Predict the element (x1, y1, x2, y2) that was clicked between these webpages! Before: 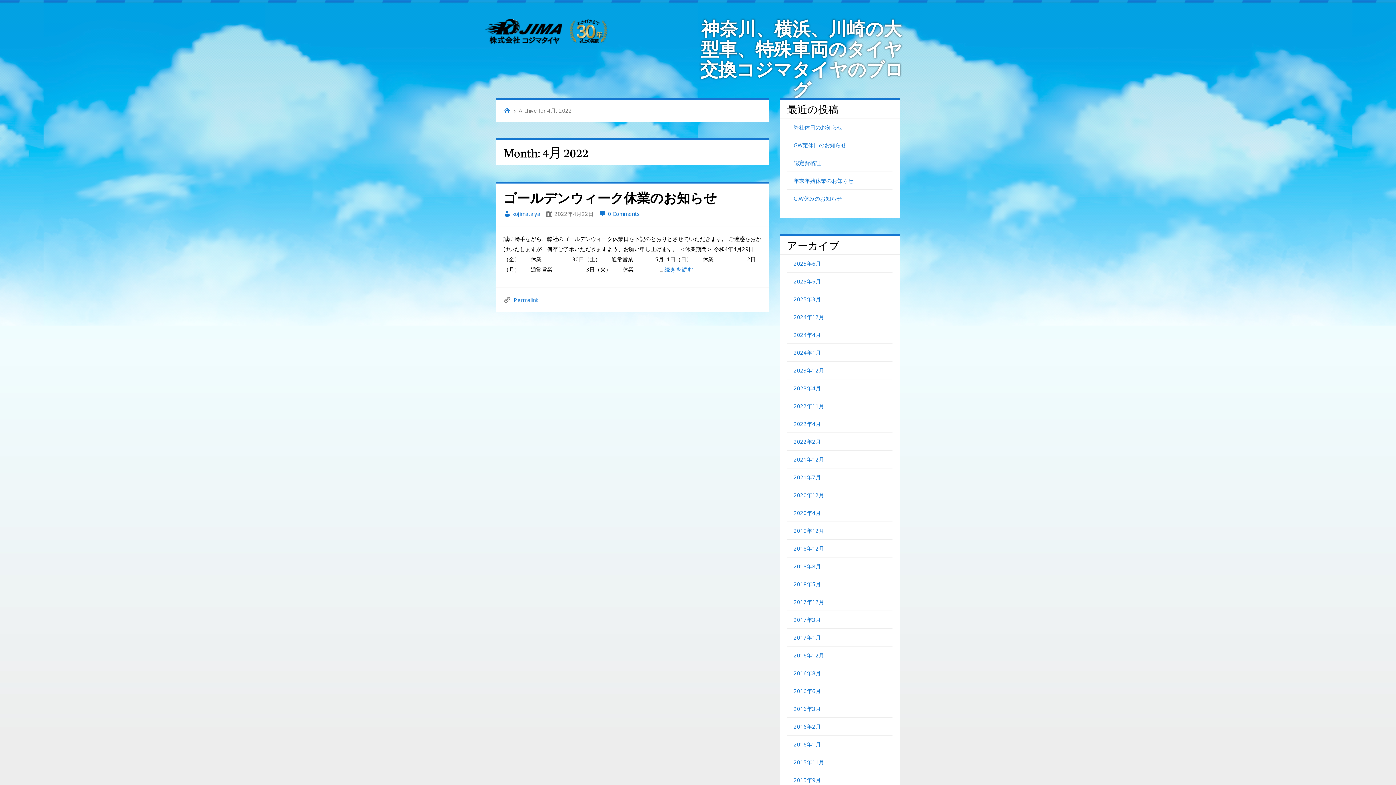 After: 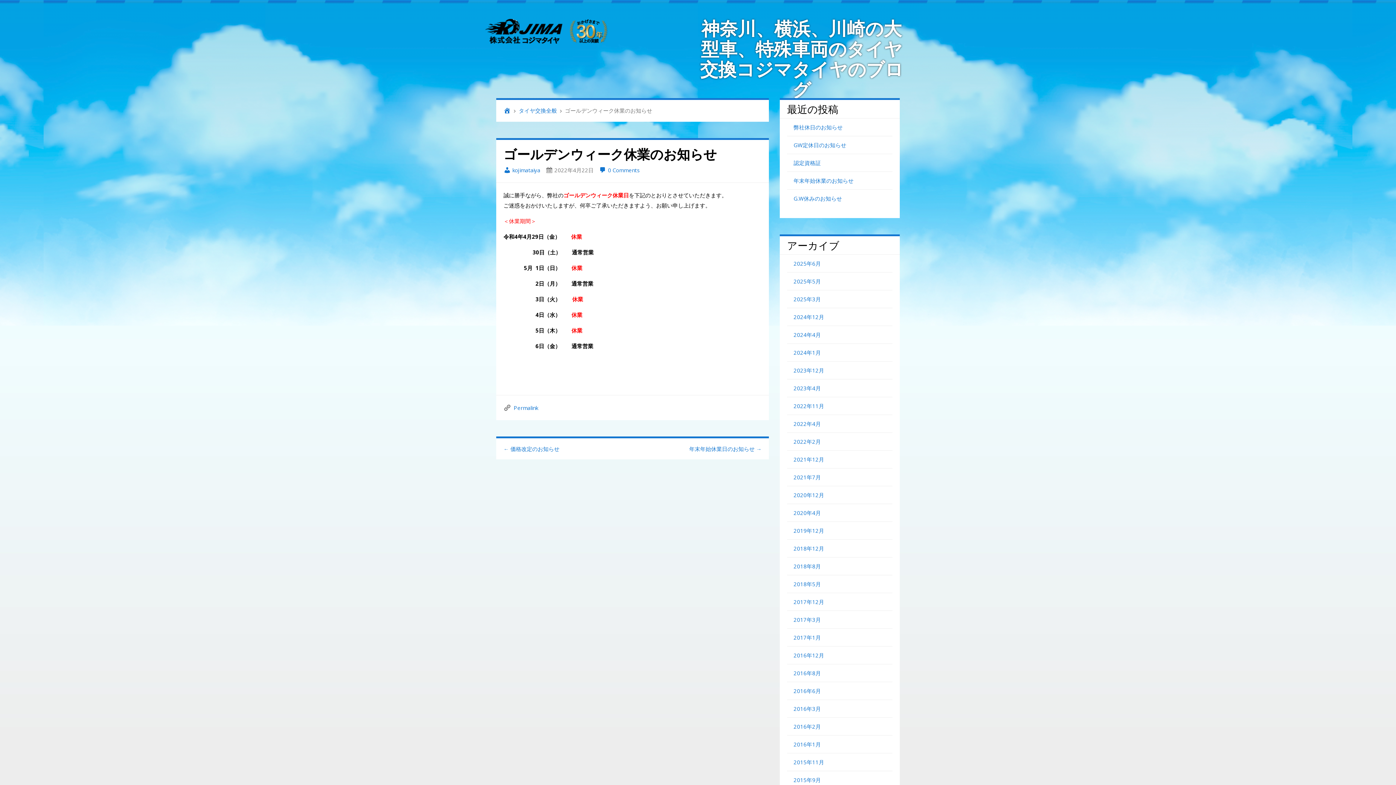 Action: label:  0 Comments bbox: (599, 210, 640, 217)